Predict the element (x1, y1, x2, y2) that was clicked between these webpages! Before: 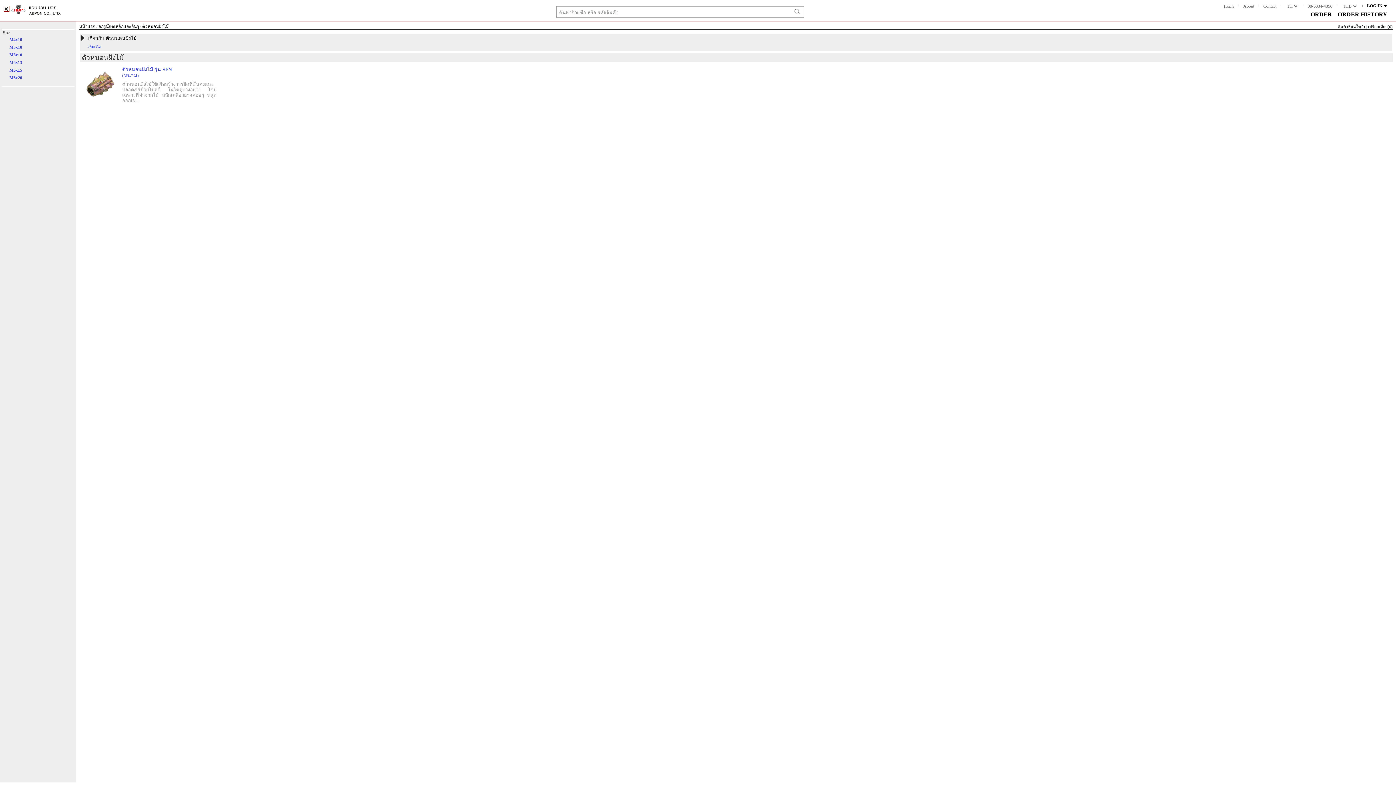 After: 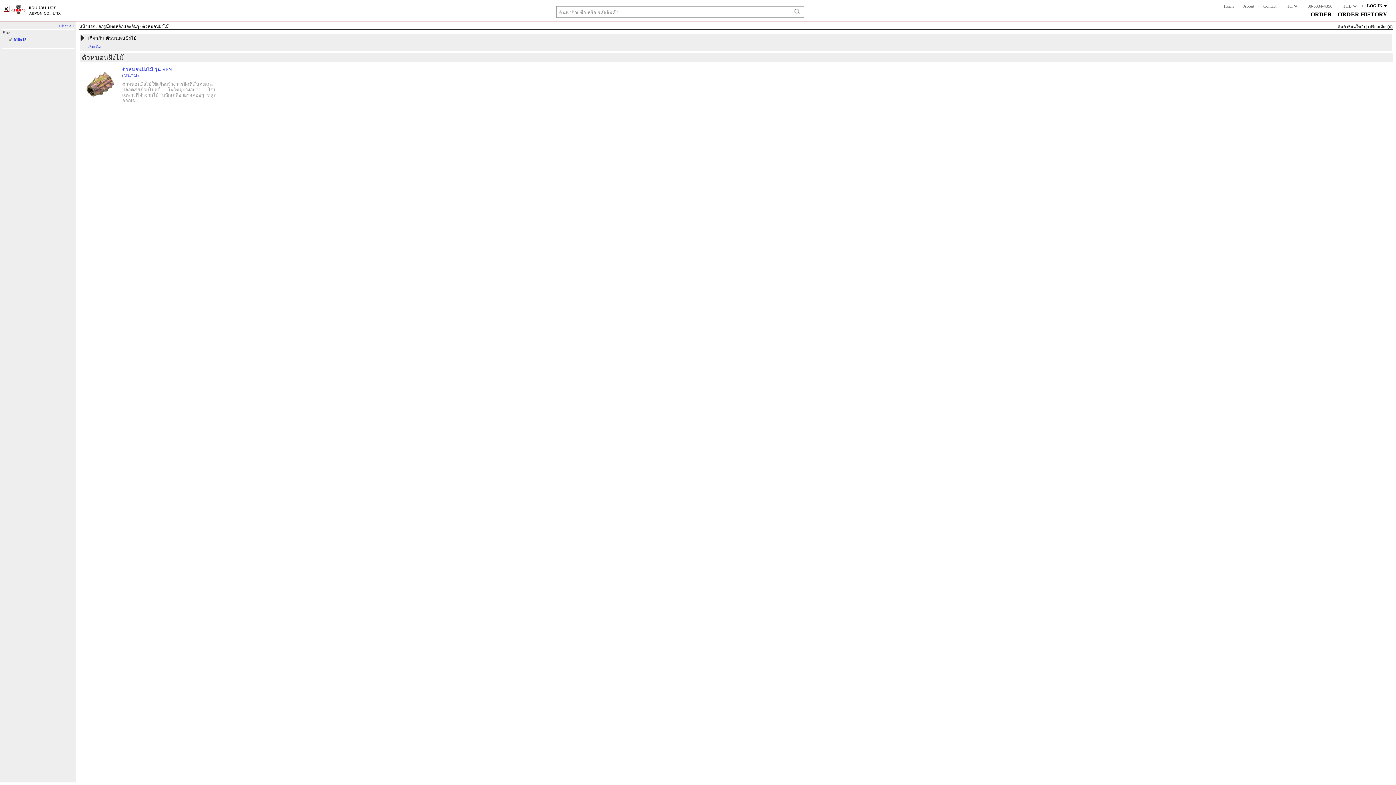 Action: label: M6x15 bbox: (6, 66, 53, 73)